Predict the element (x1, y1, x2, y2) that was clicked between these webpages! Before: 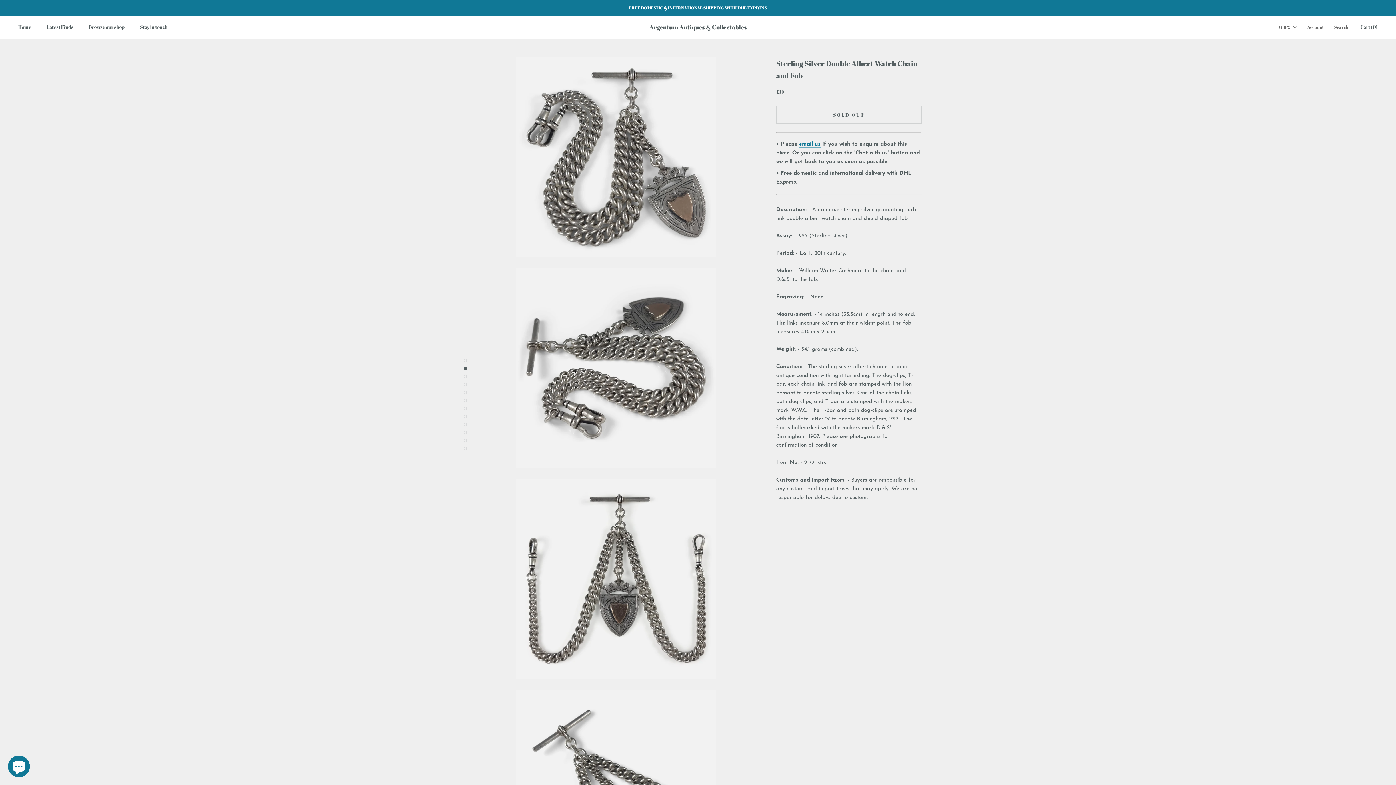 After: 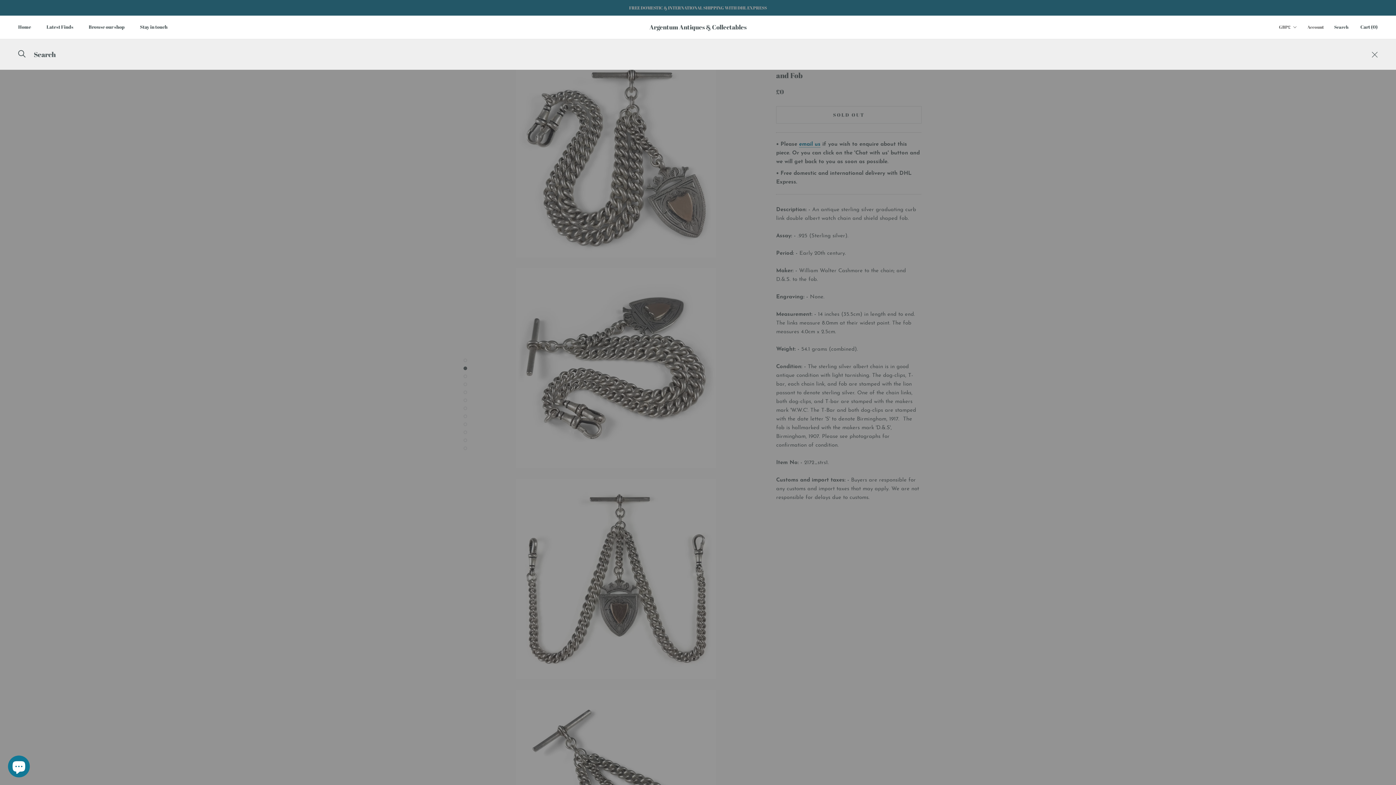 Action: label: Search bbox: (1334, 23, 1348, 30)